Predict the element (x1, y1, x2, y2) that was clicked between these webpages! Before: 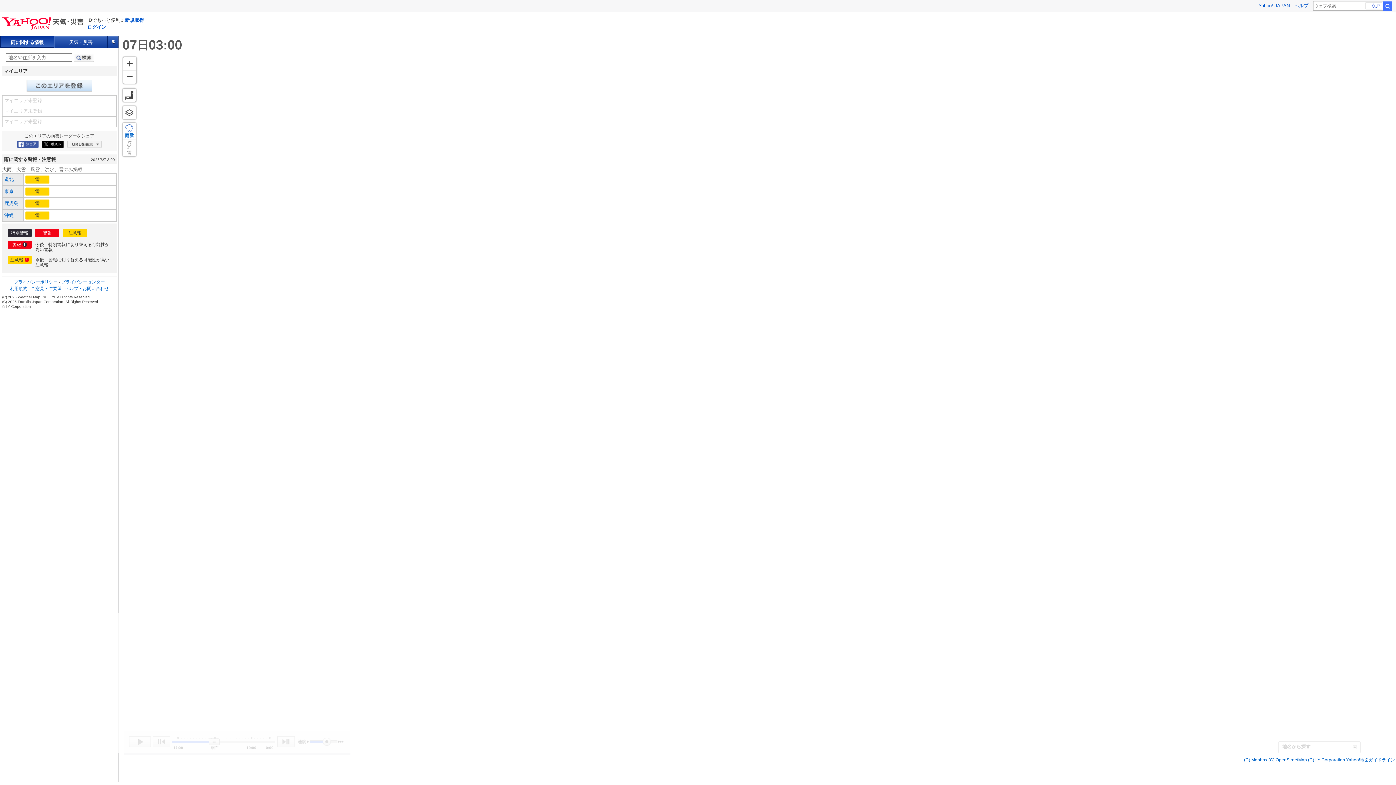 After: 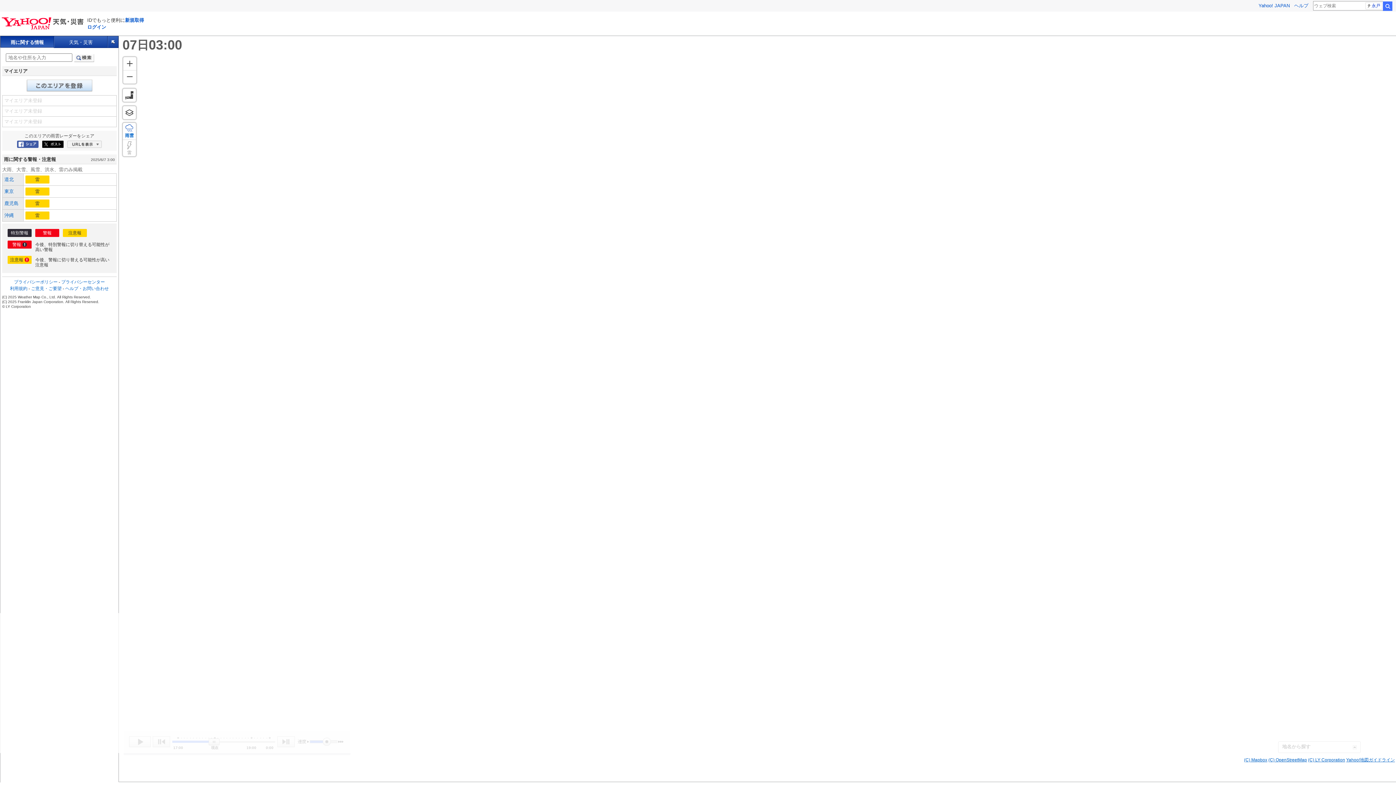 Action: label: ポスト bbox: (42, 140, 63, 148)